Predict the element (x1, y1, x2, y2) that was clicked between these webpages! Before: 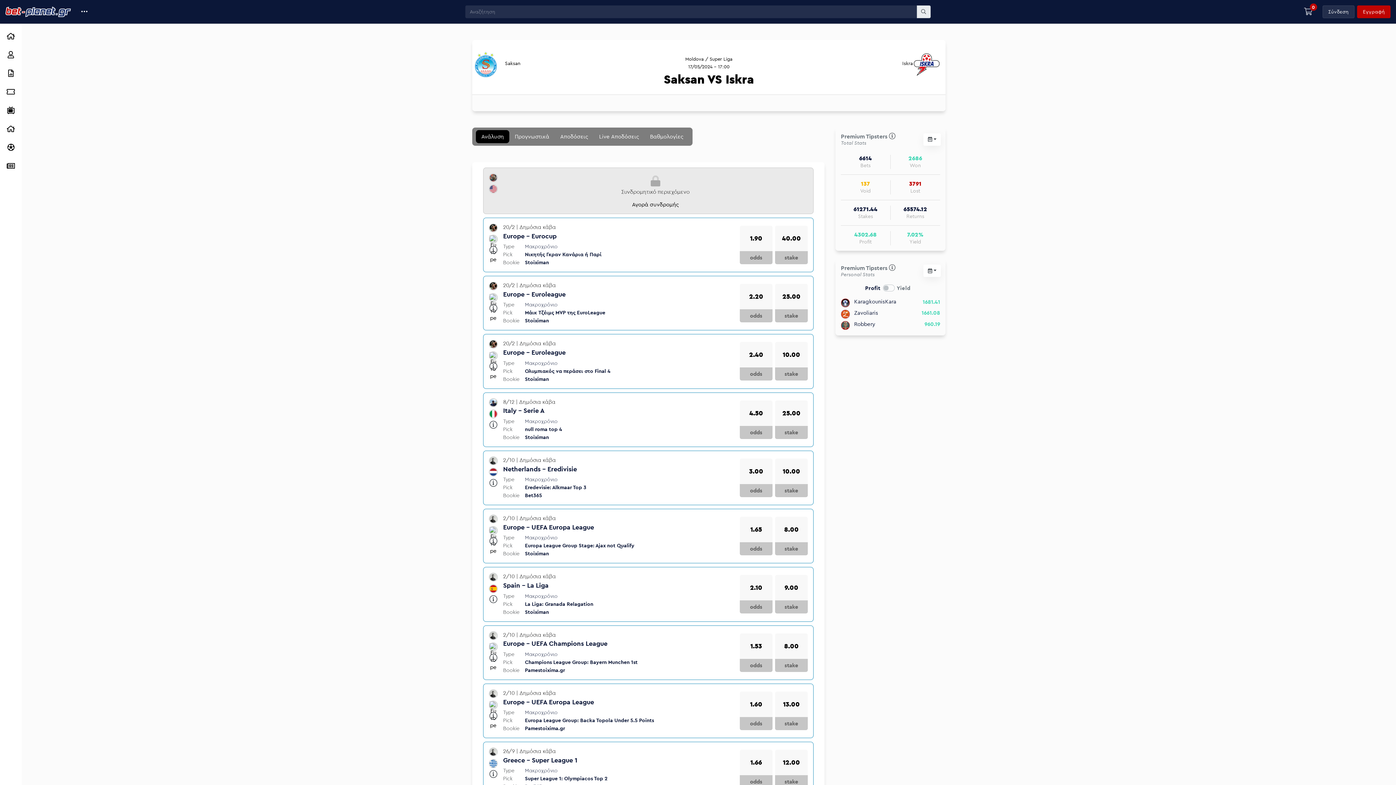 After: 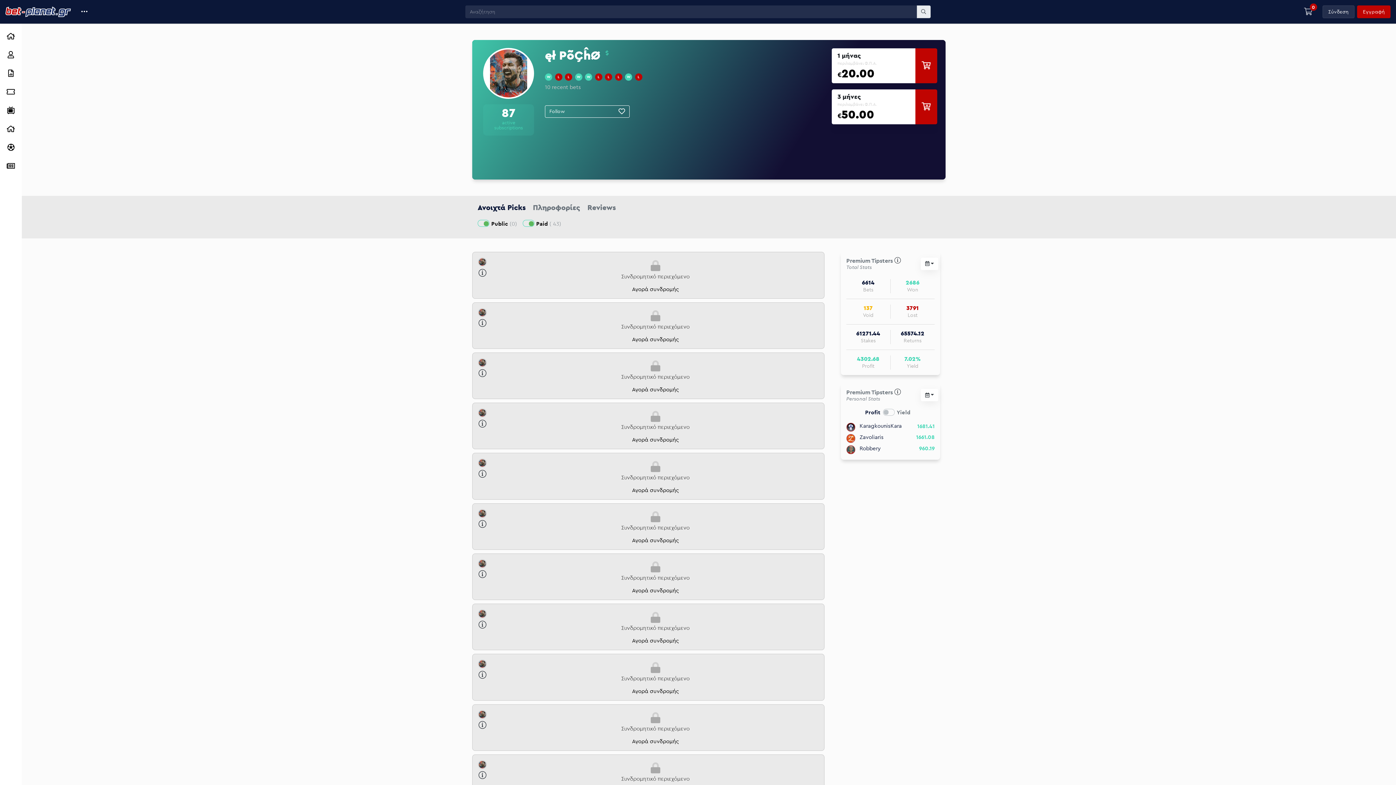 Action: bbox: (489, 173, 497, 182)